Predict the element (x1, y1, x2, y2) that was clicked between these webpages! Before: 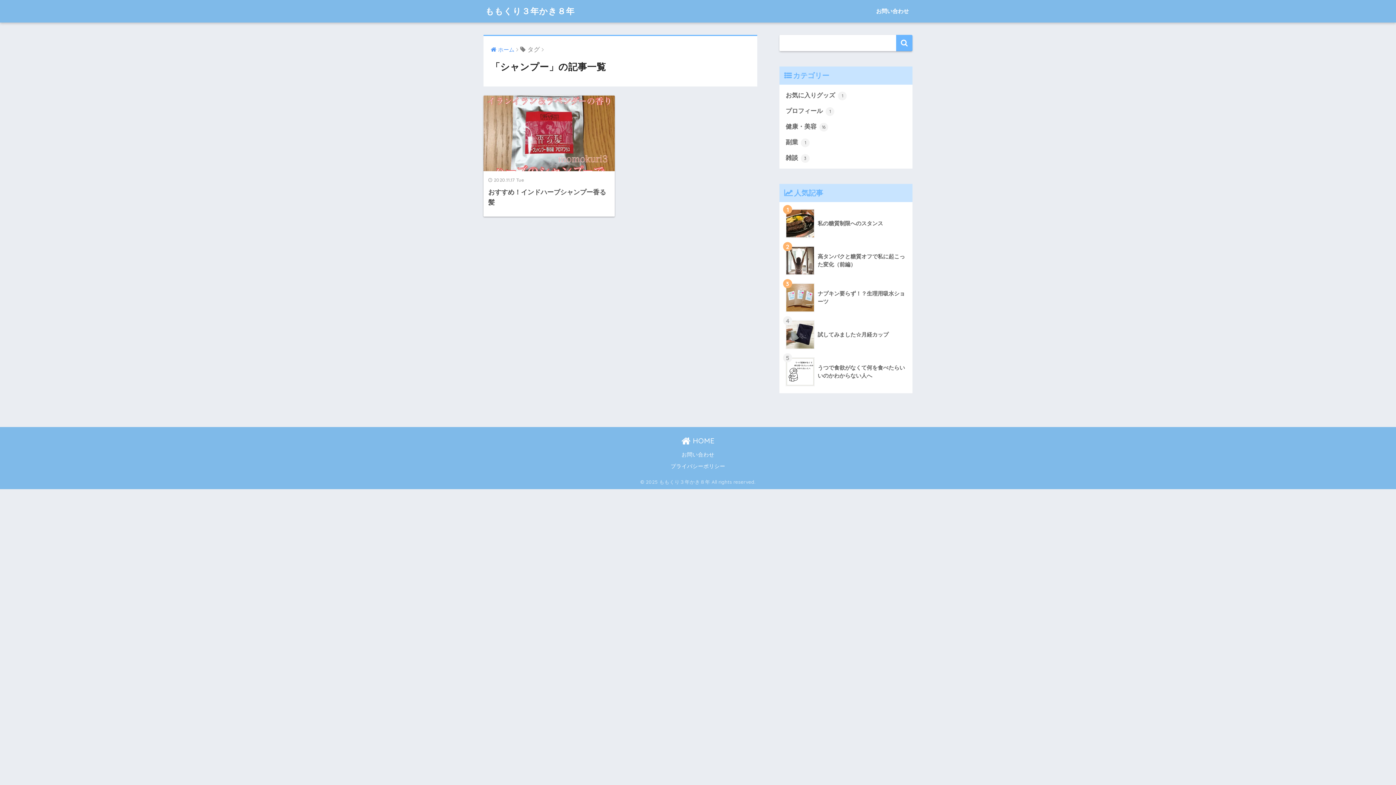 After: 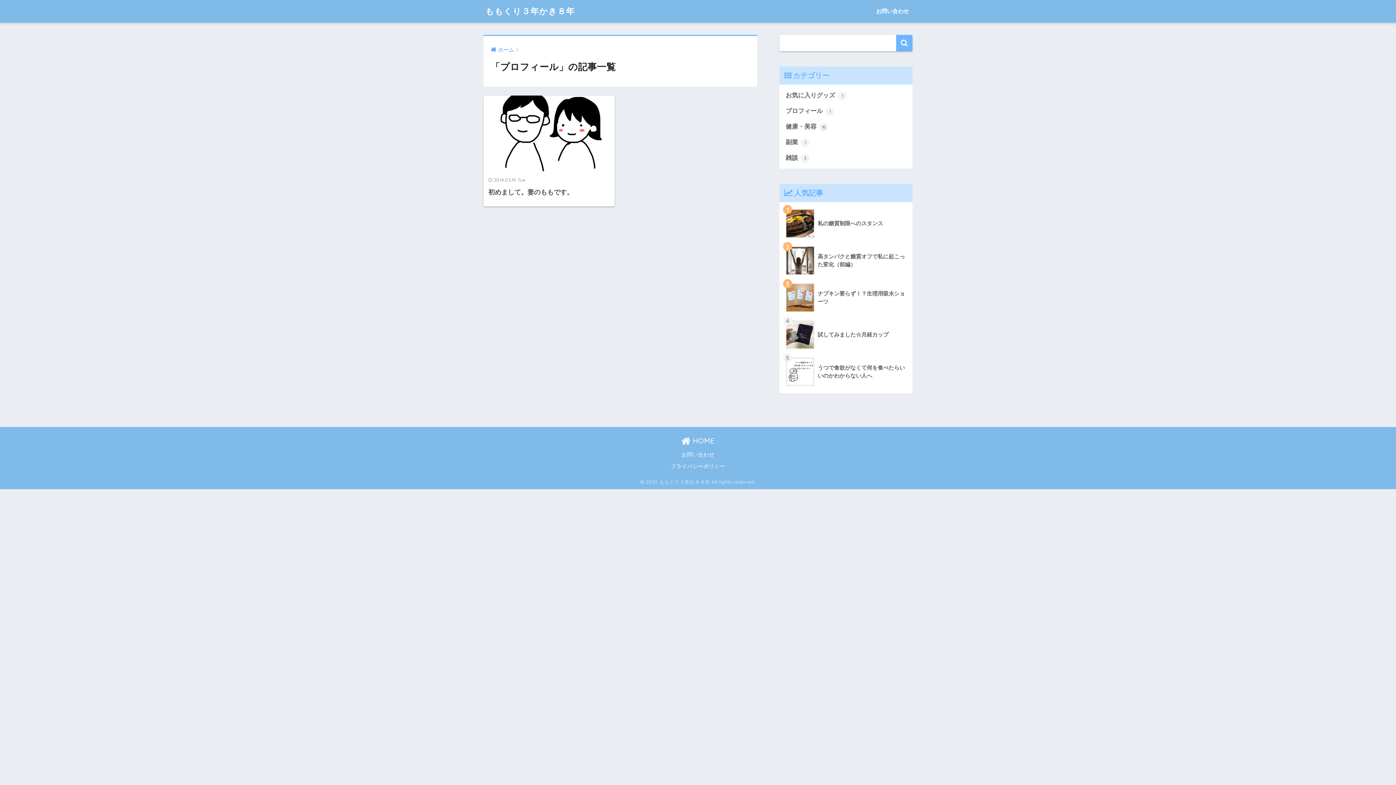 Action: label: プロフィール 1 bbox: (783, 103, 909, 118)